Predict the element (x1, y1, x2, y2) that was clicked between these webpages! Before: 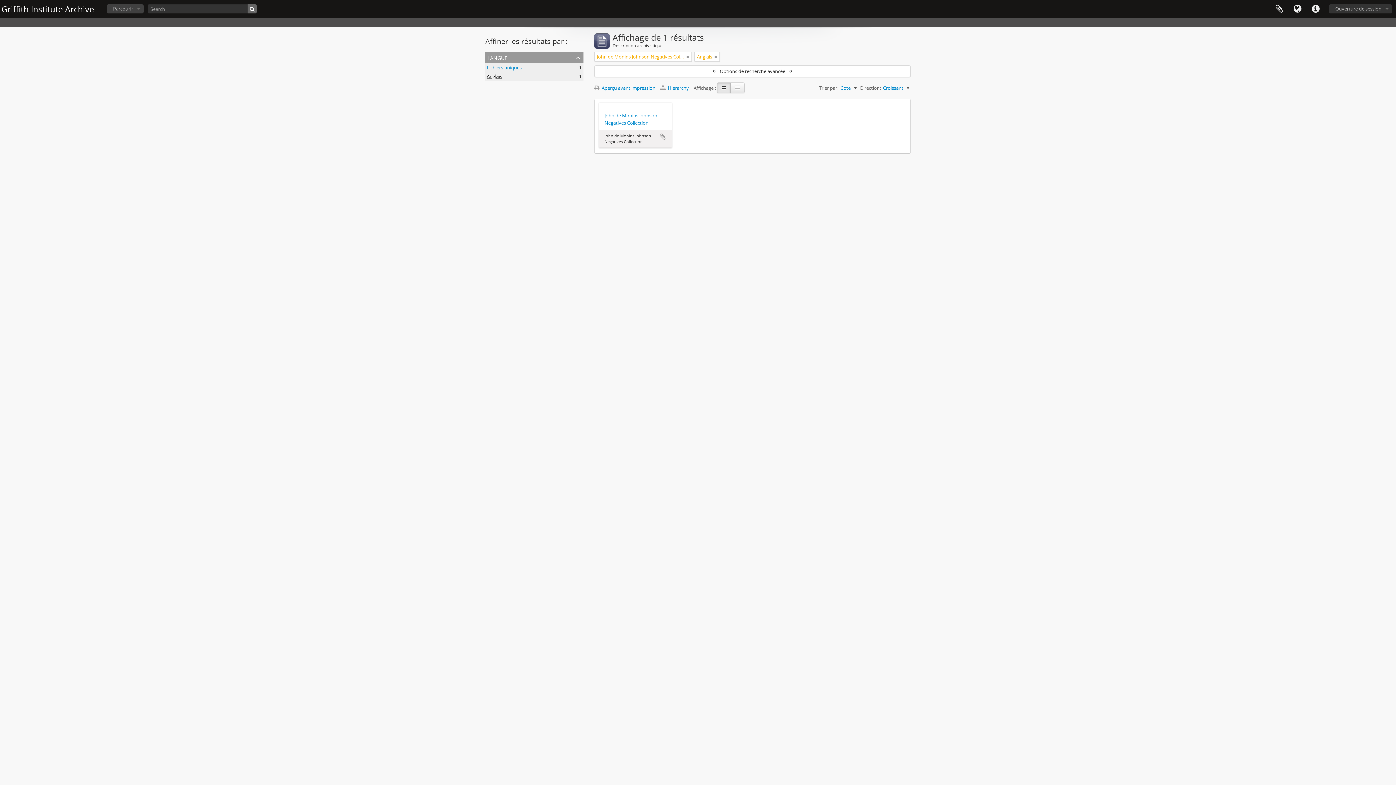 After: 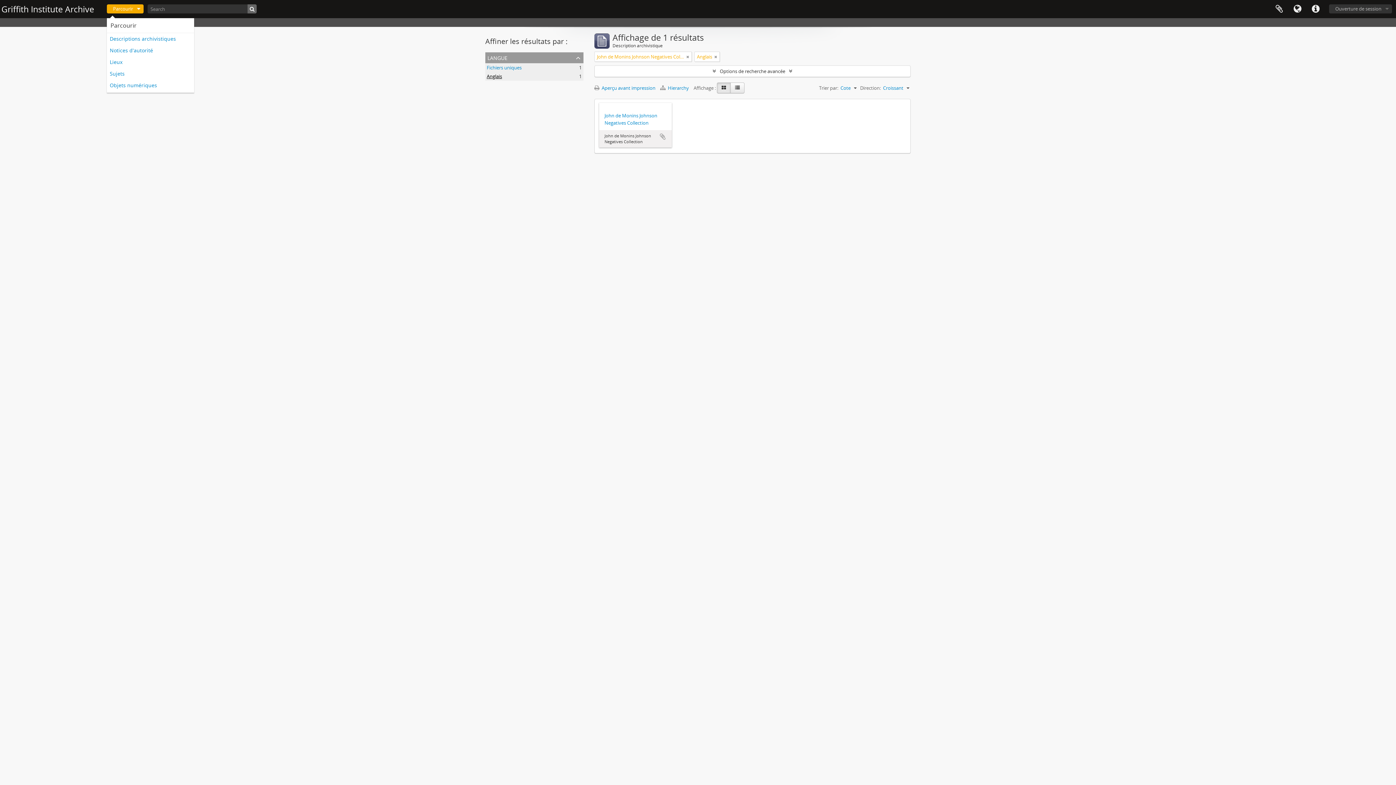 Action: label: Parcourir bbox: (106, 4, 143, 13)